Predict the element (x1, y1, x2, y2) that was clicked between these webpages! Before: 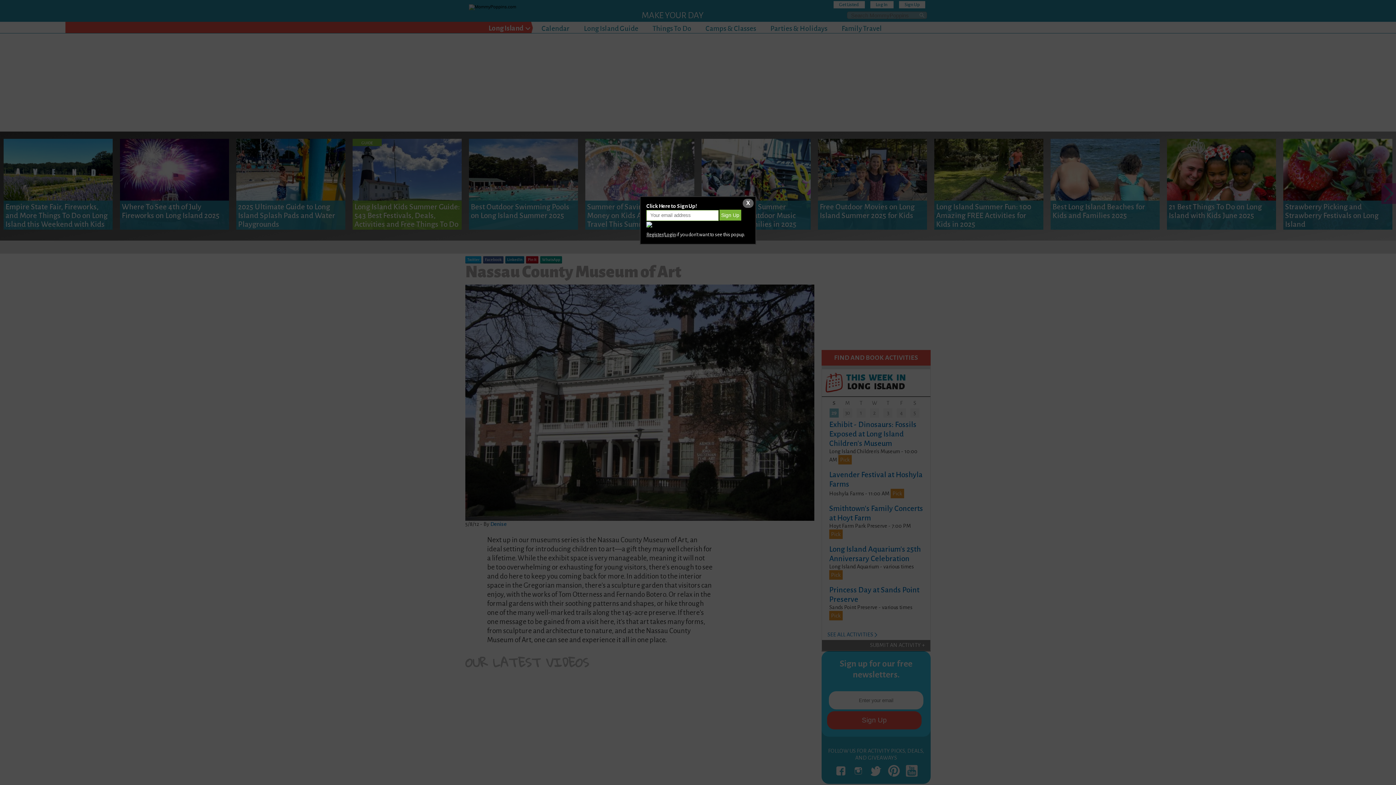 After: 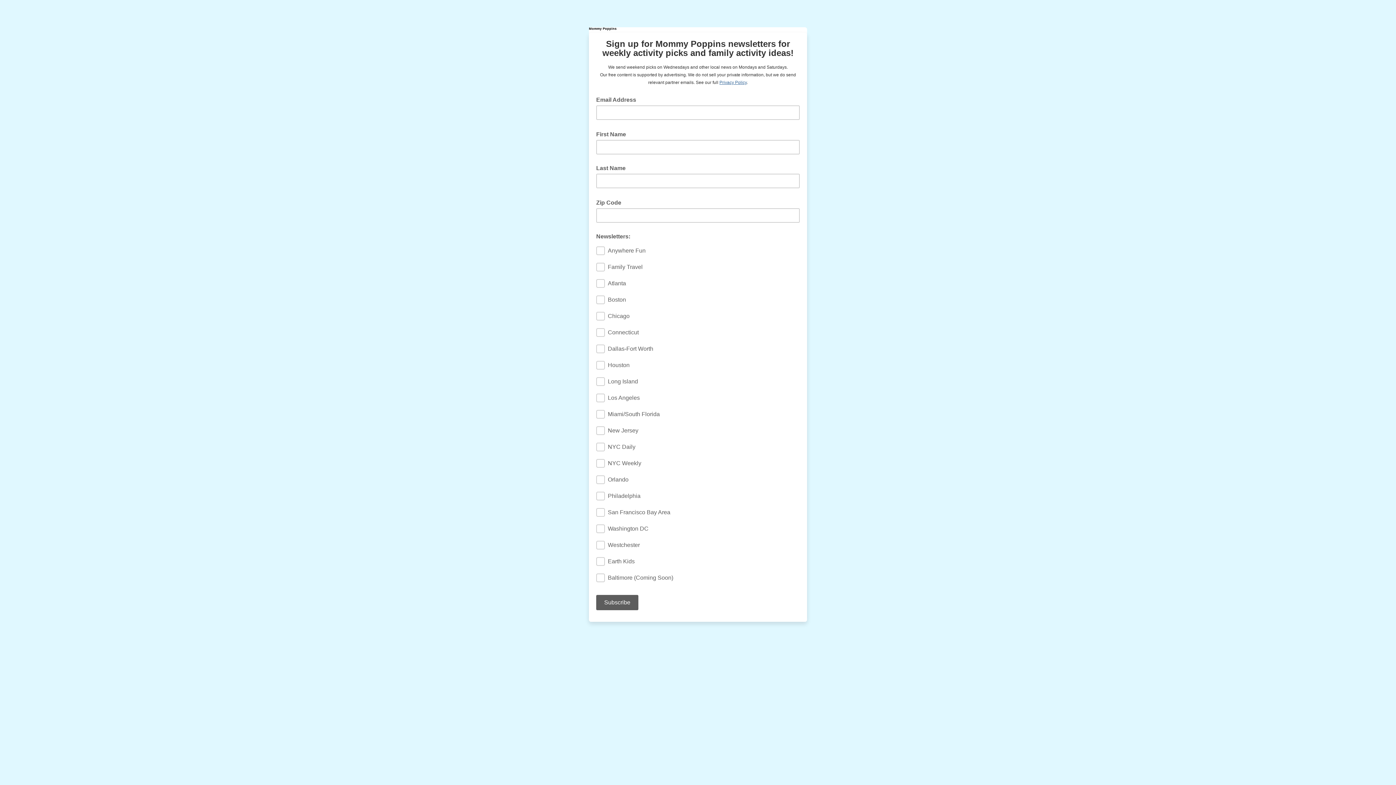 Action: bbox: (646, 221, 652, 227)